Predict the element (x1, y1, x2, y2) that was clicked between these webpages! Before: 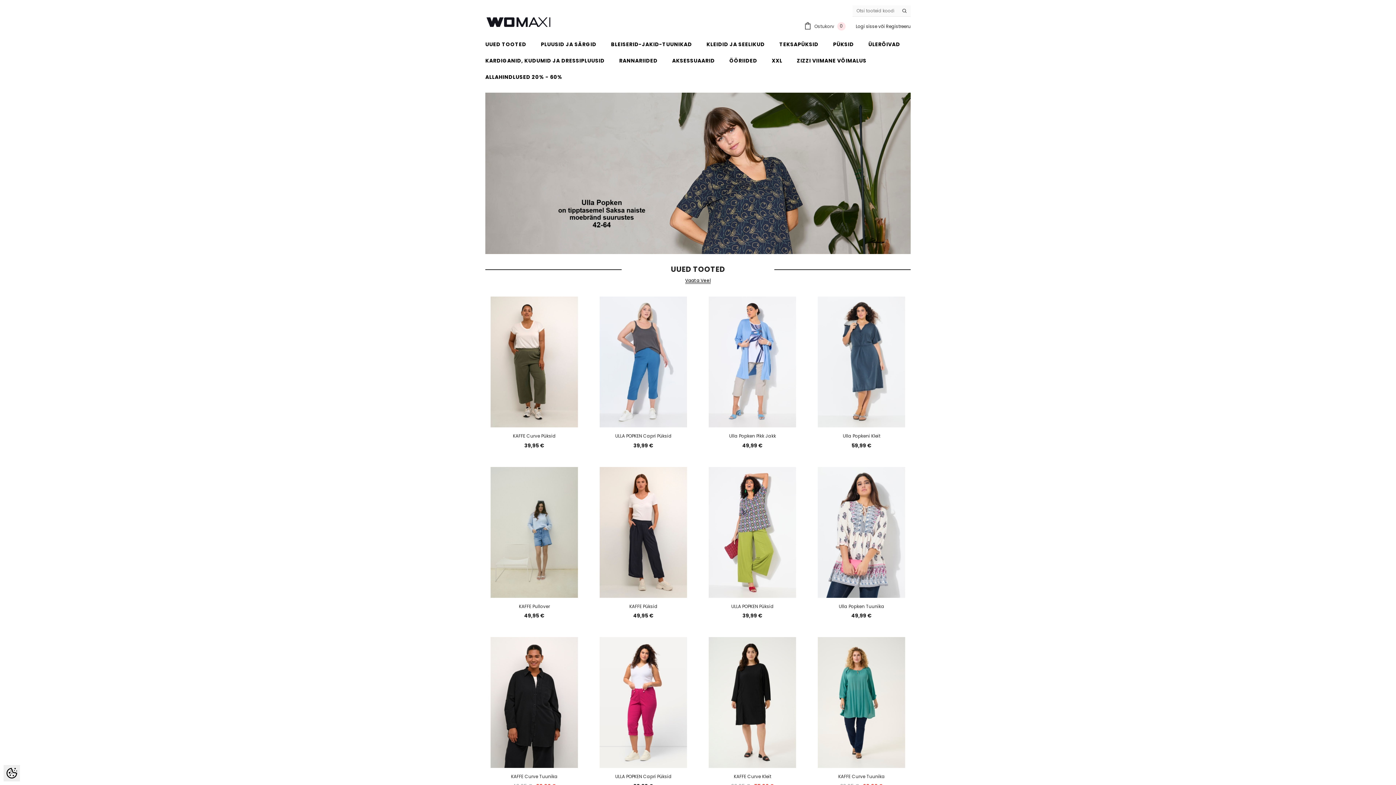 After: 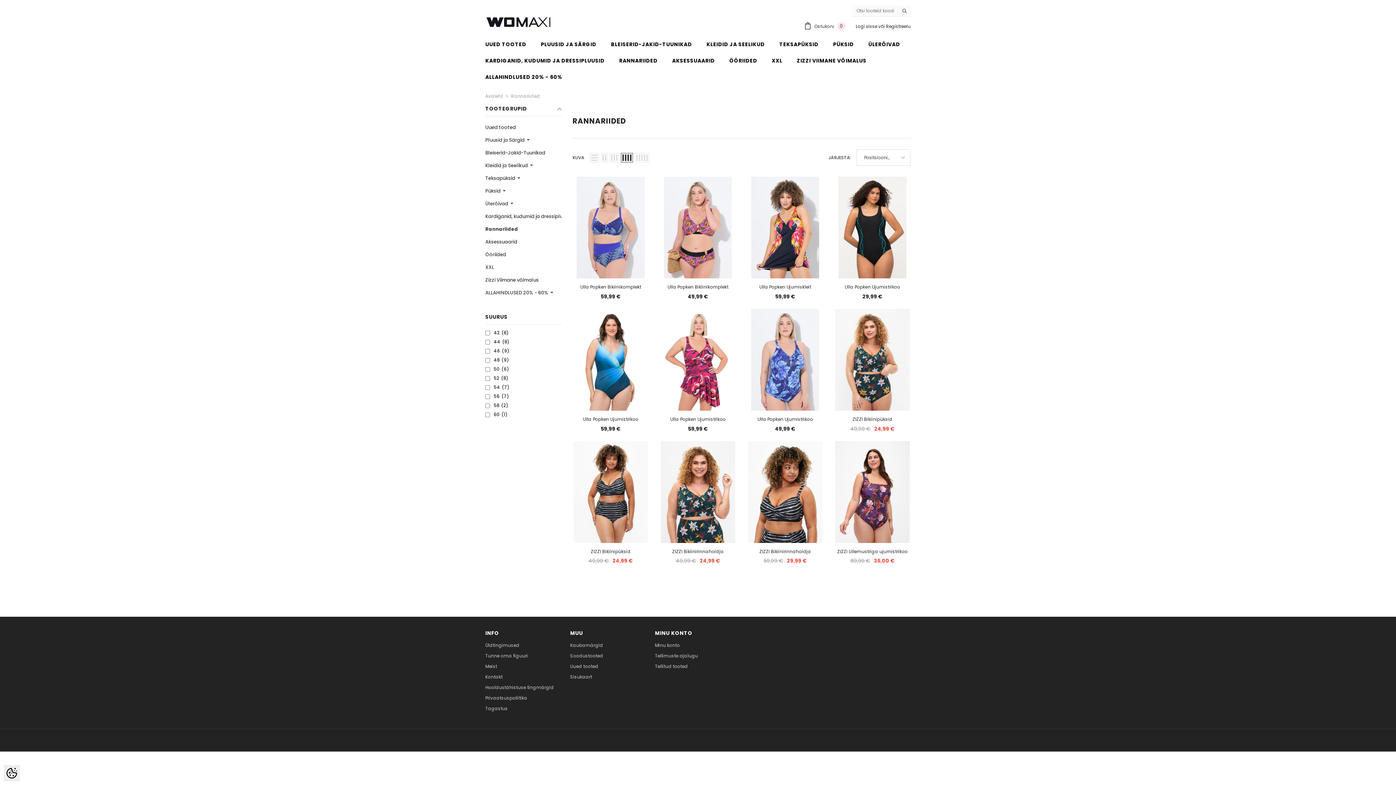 Action: label: RANNARIIDED bbox: (612, 52, 665, 69)